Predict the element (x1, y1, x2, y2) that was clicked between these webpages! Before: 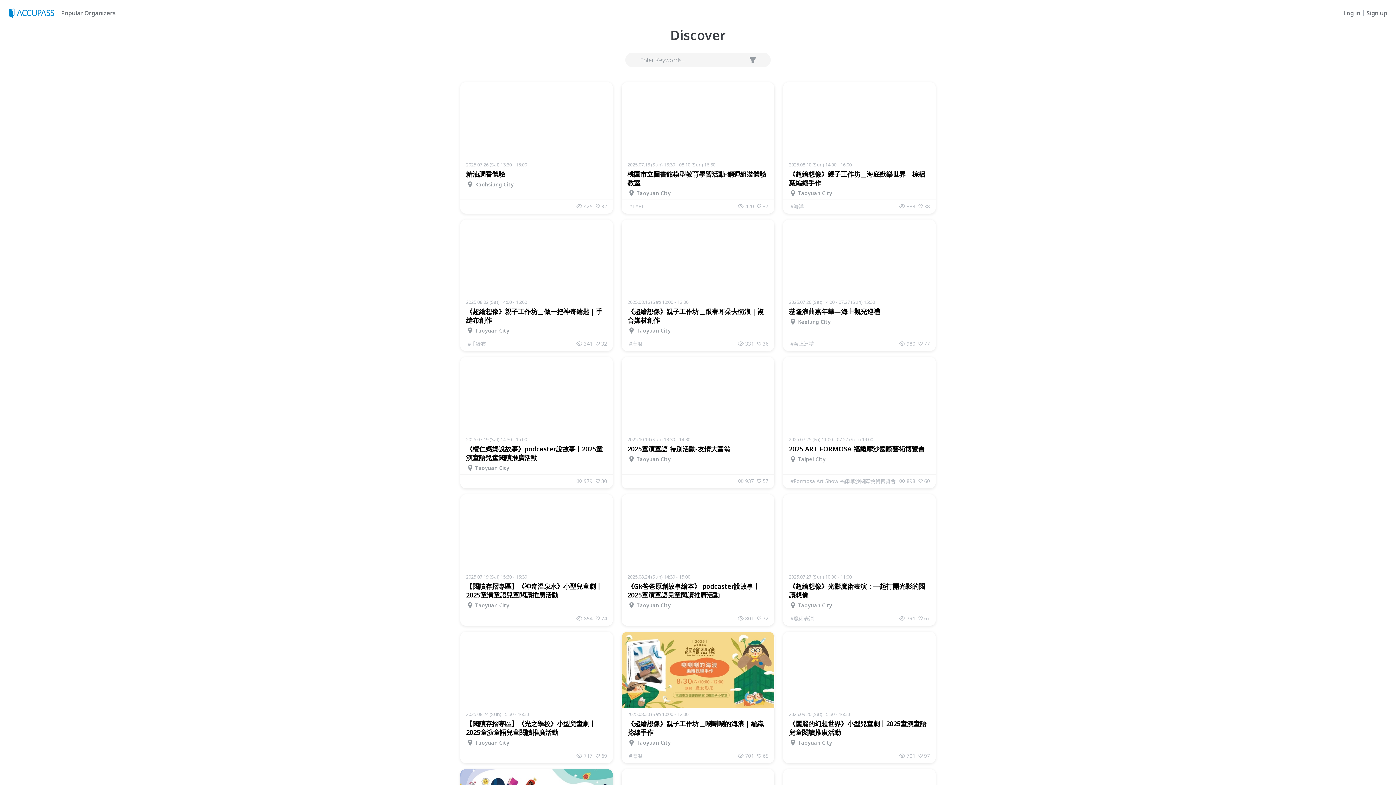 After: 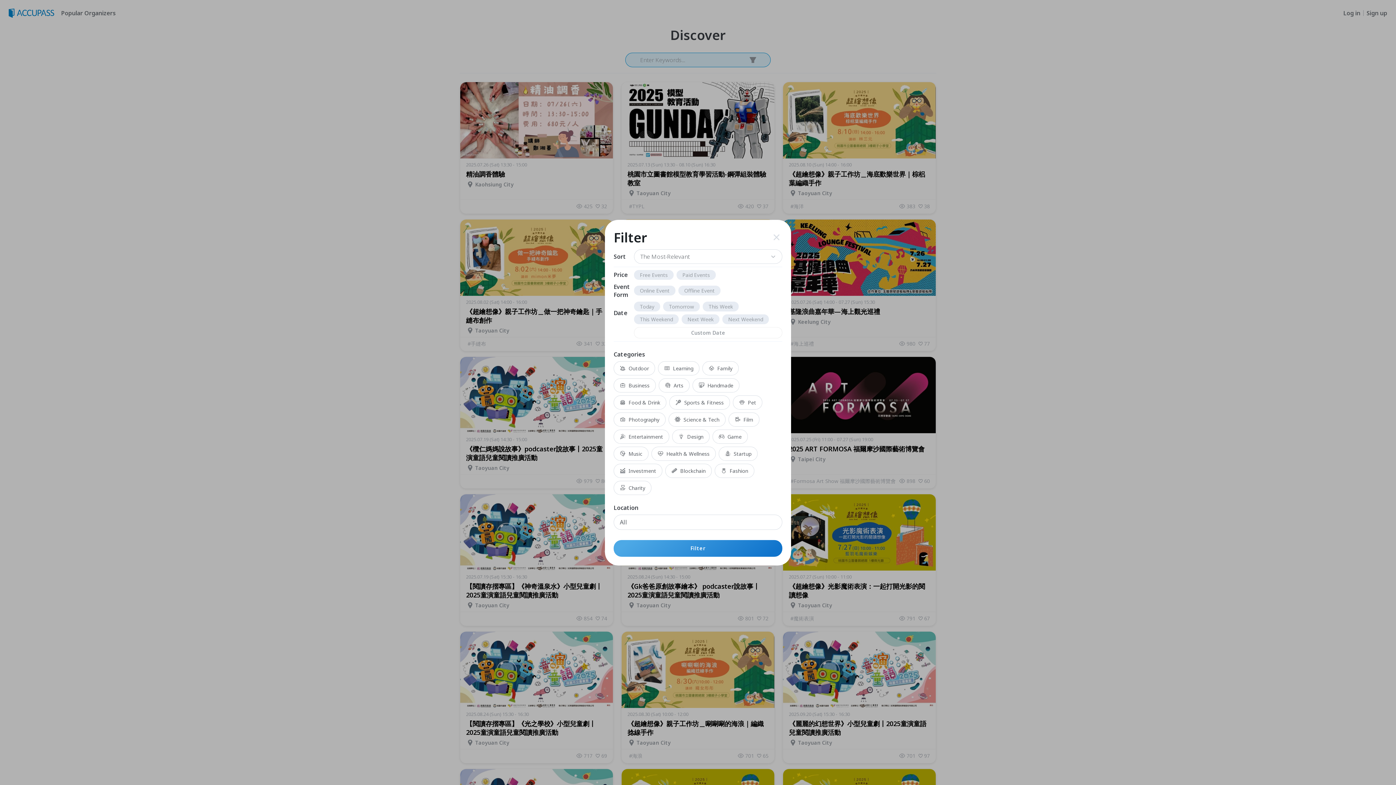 Action: bbox: (747, 54, 758, 65)